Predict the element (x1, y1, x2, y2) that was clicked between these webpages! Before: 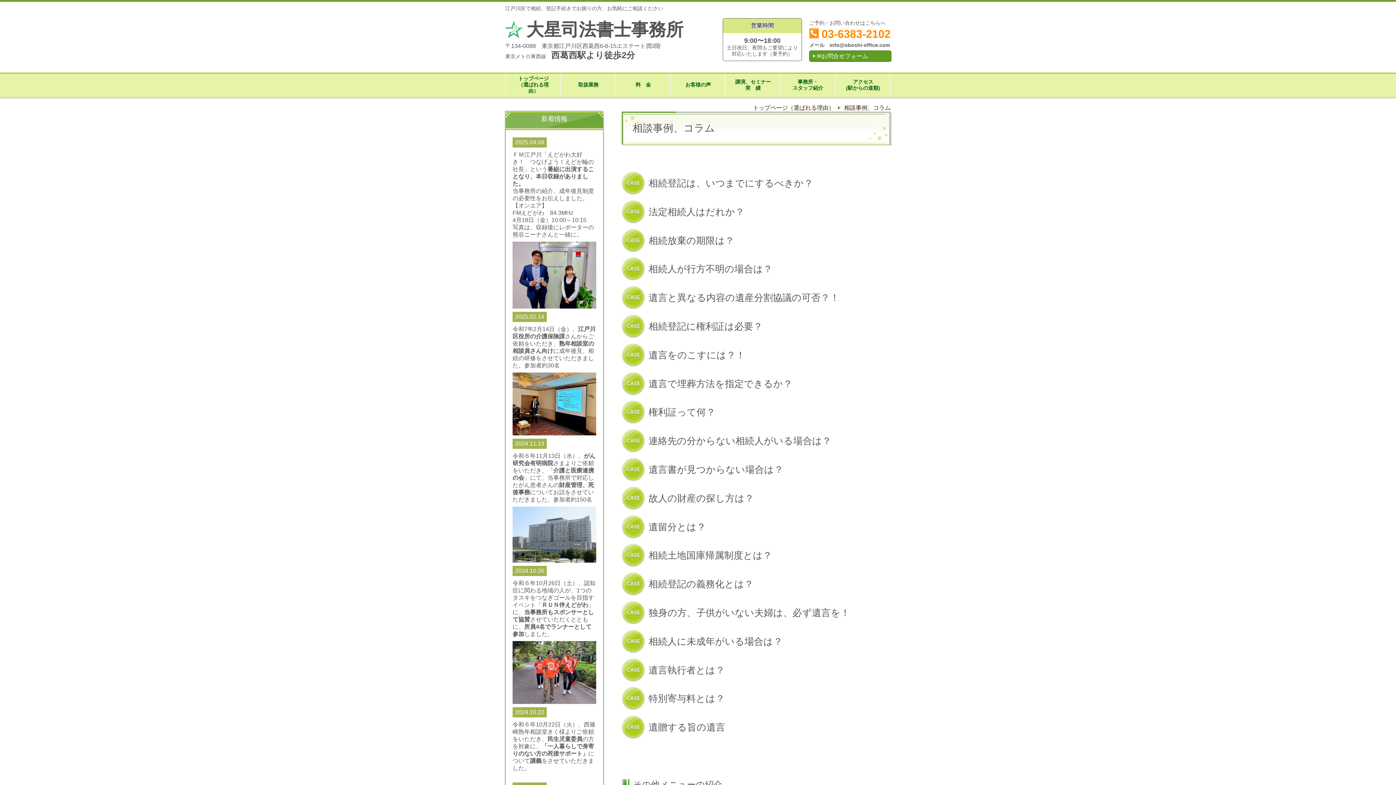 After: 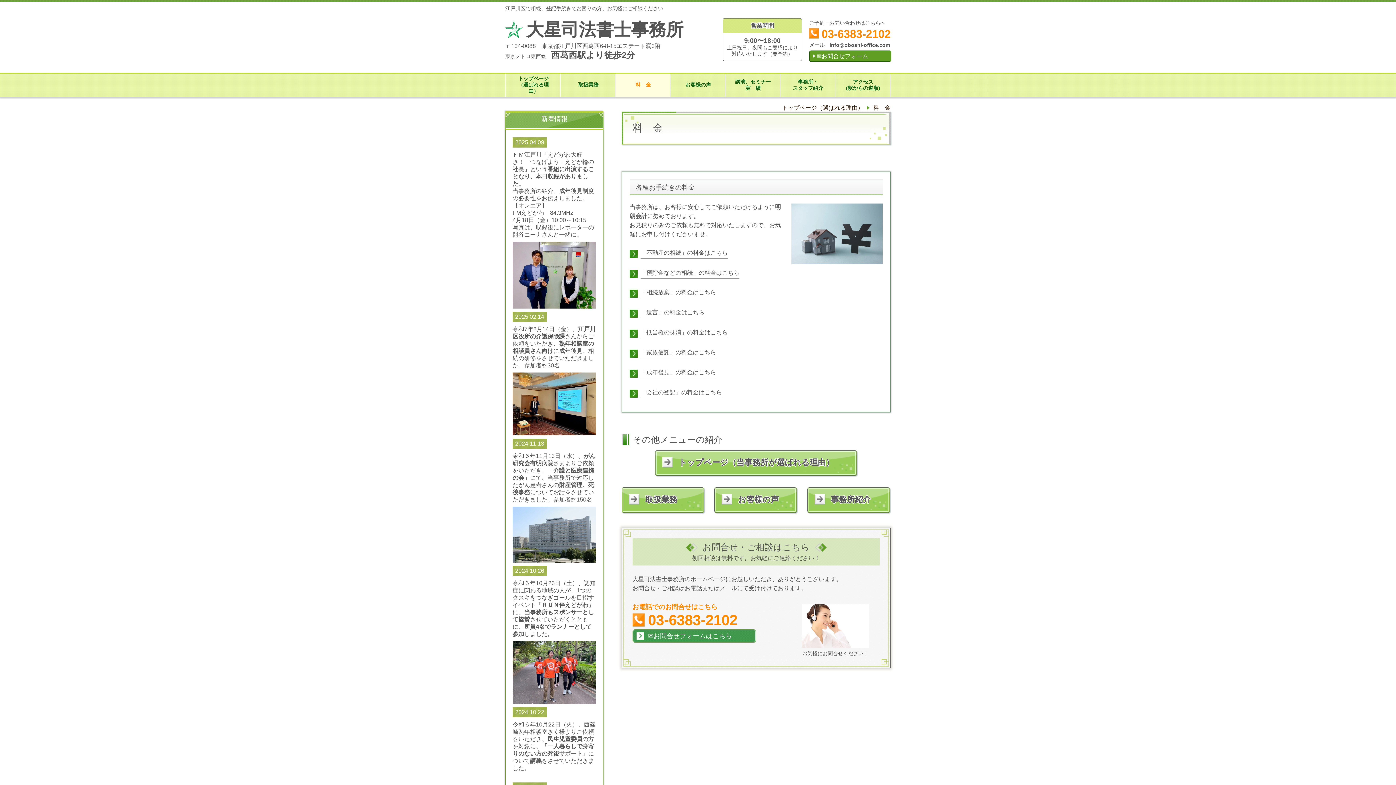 Action: bbox: (616, 72, 670, 97) label: 料　金